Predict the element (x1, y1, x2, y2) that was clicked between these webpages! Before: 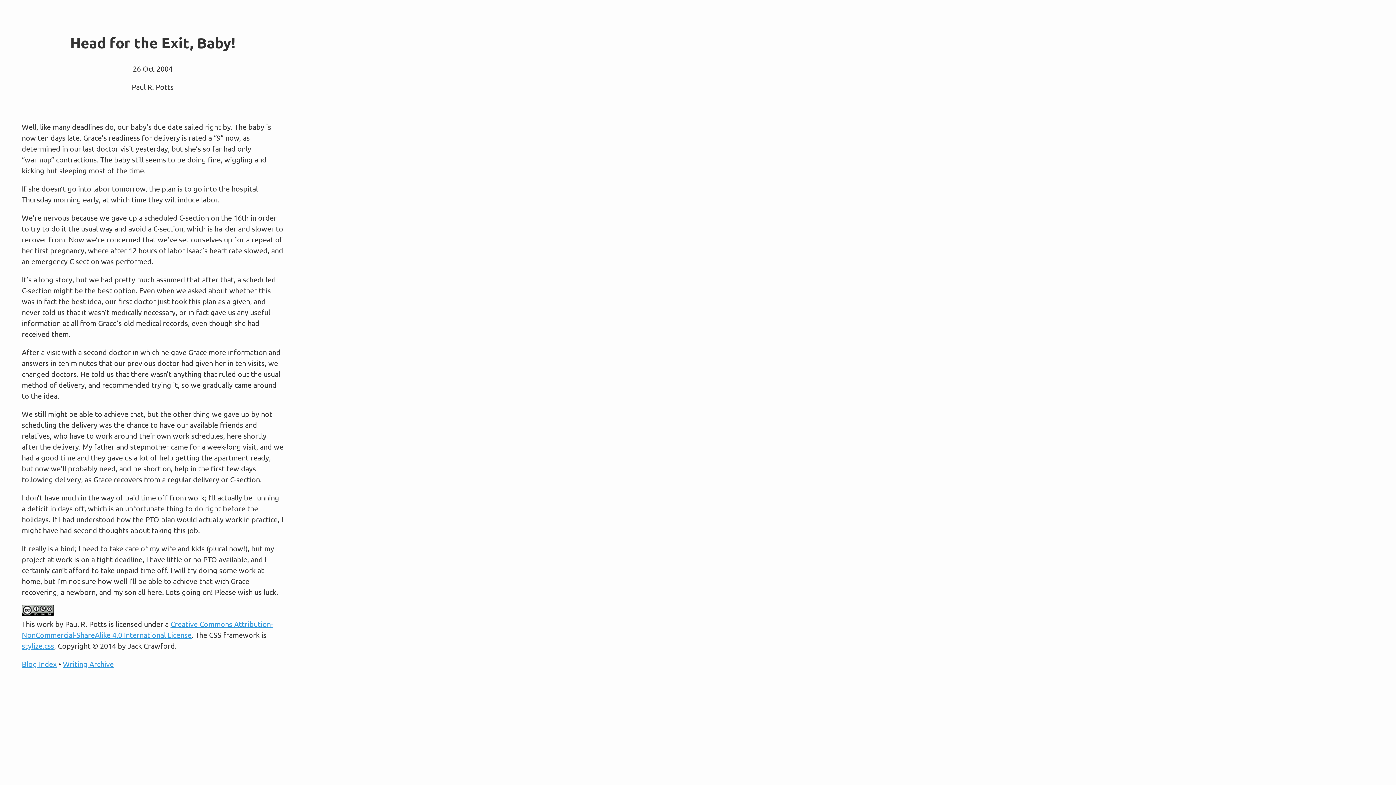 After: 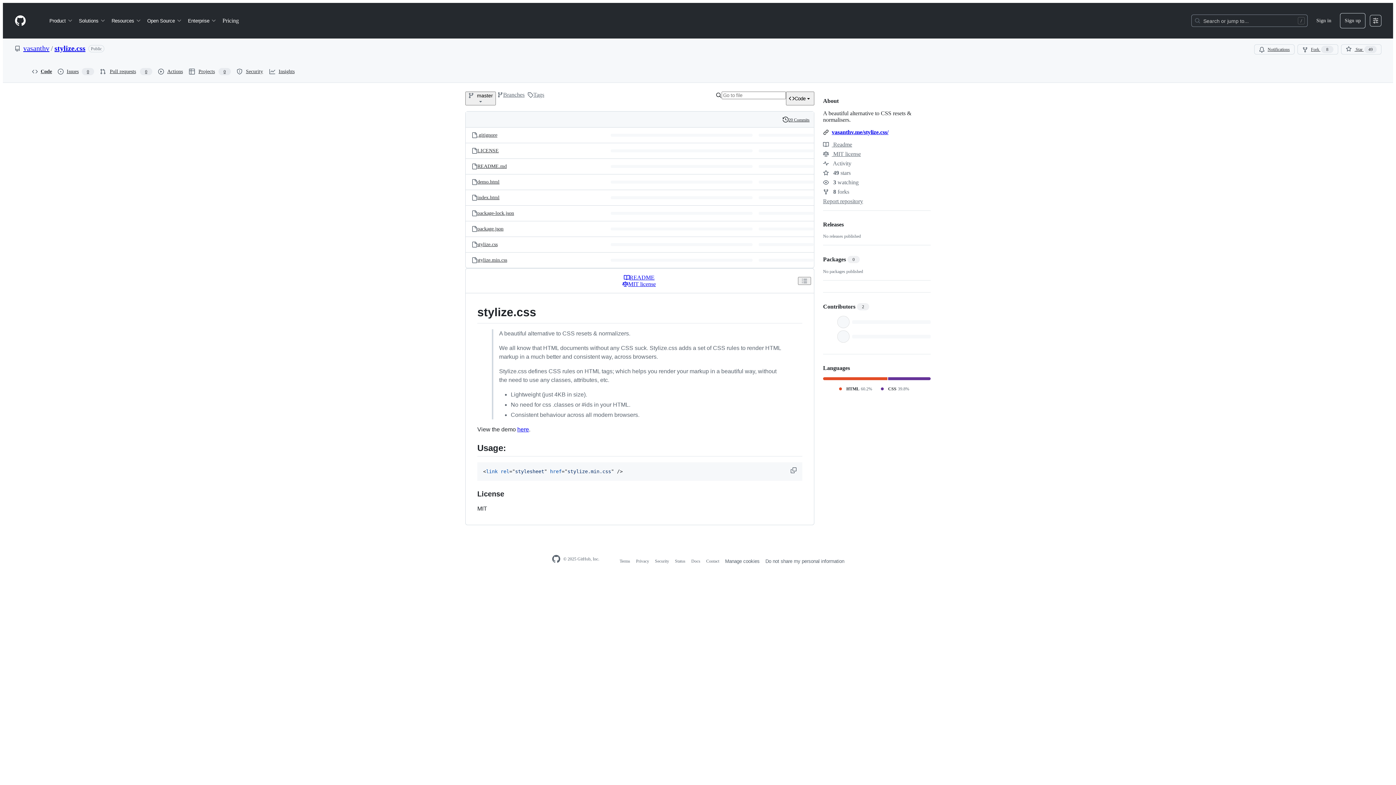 Action: bbox: (21, 641, 54, 650) label: stylize.css